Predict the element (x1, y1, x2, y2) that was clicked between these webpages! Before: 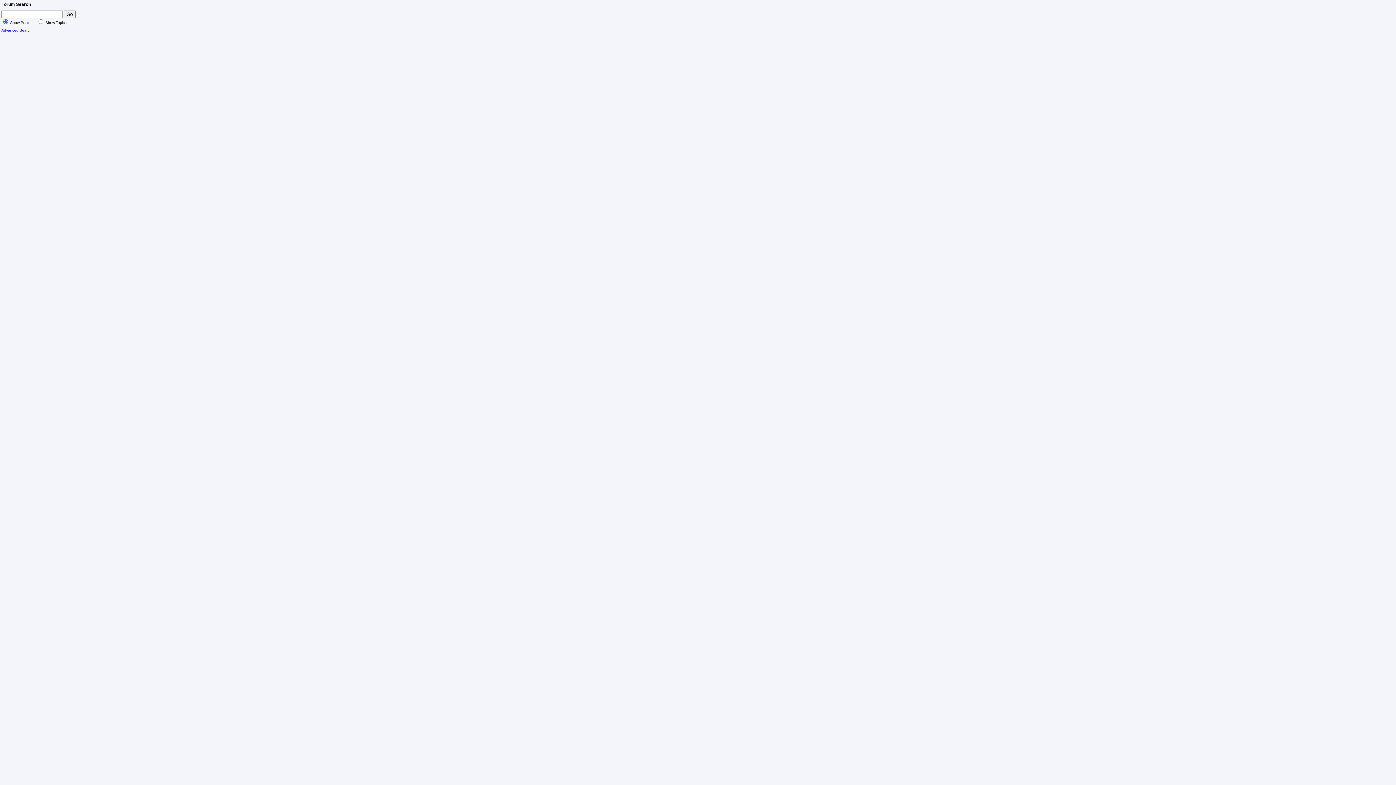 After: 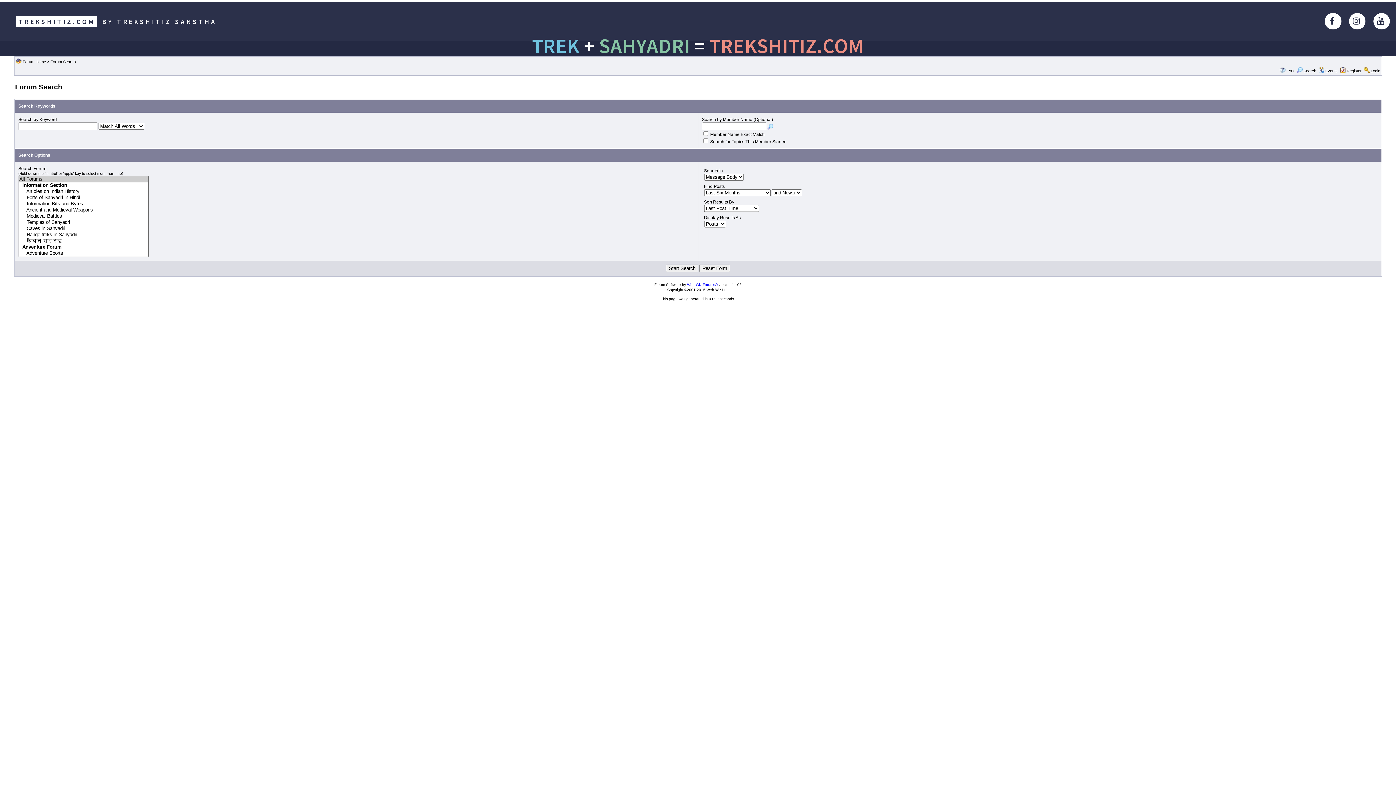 Action: bbox: (1, 28, 31, 32) label: Advanced Search